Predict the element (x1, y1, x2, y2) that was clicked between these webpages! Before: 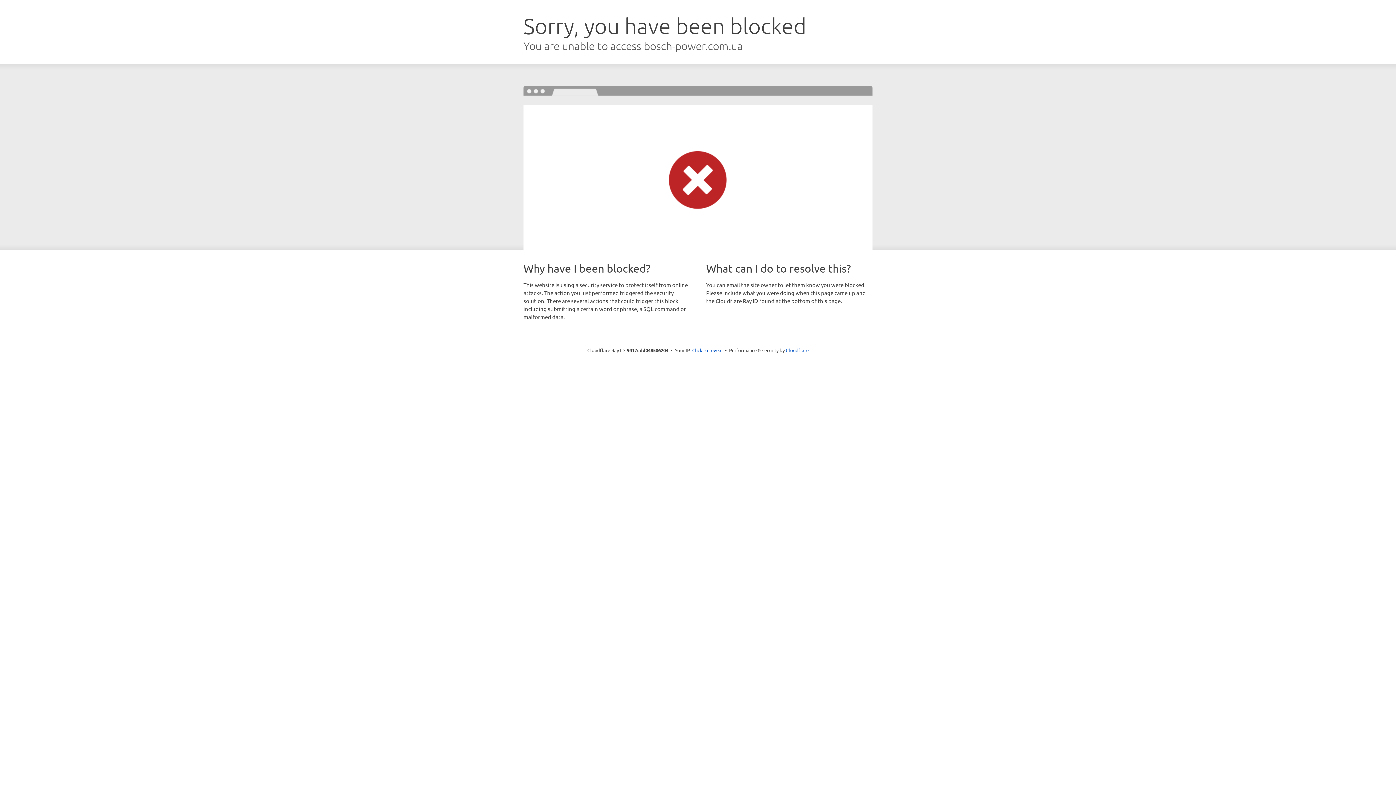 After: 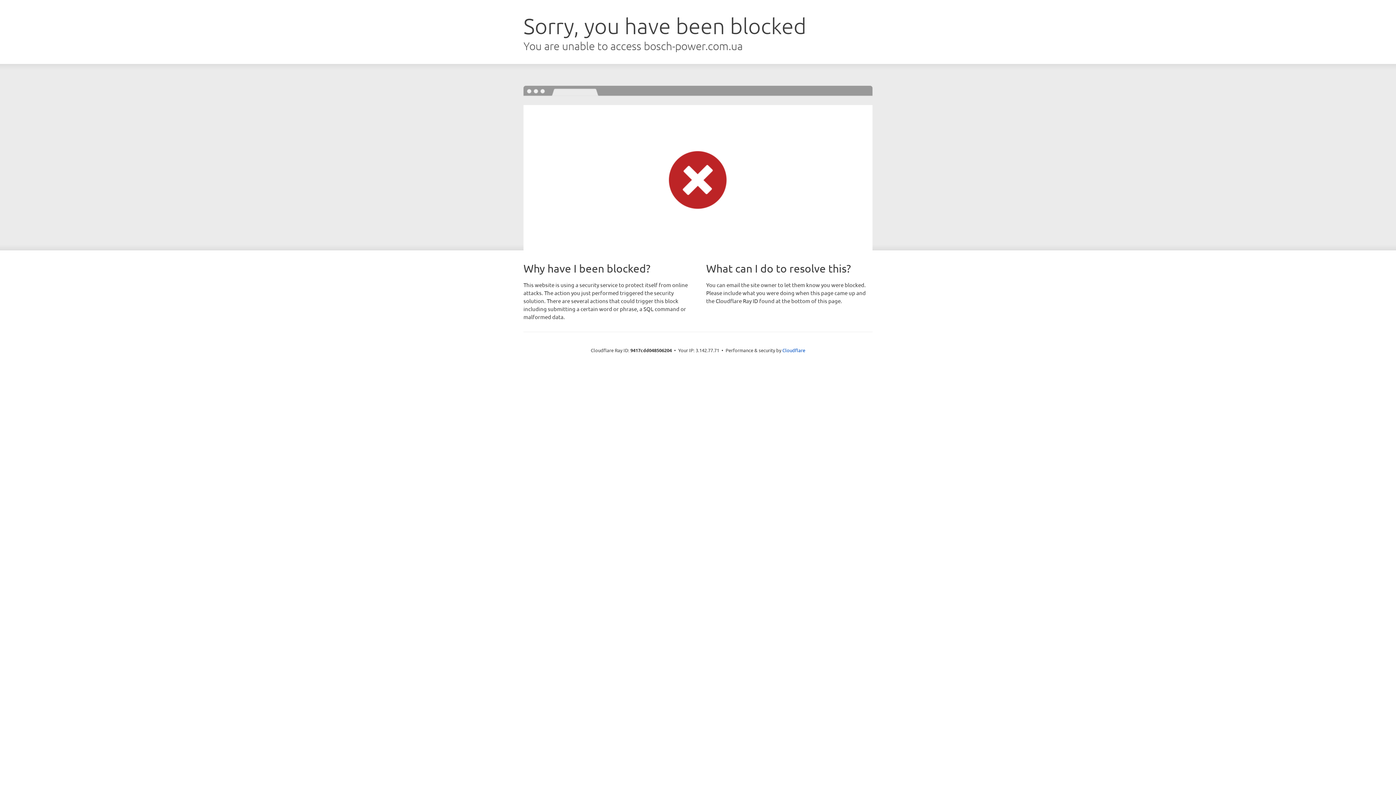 Action: bbox: (692, 346, 722, 353) label: Click to reveal